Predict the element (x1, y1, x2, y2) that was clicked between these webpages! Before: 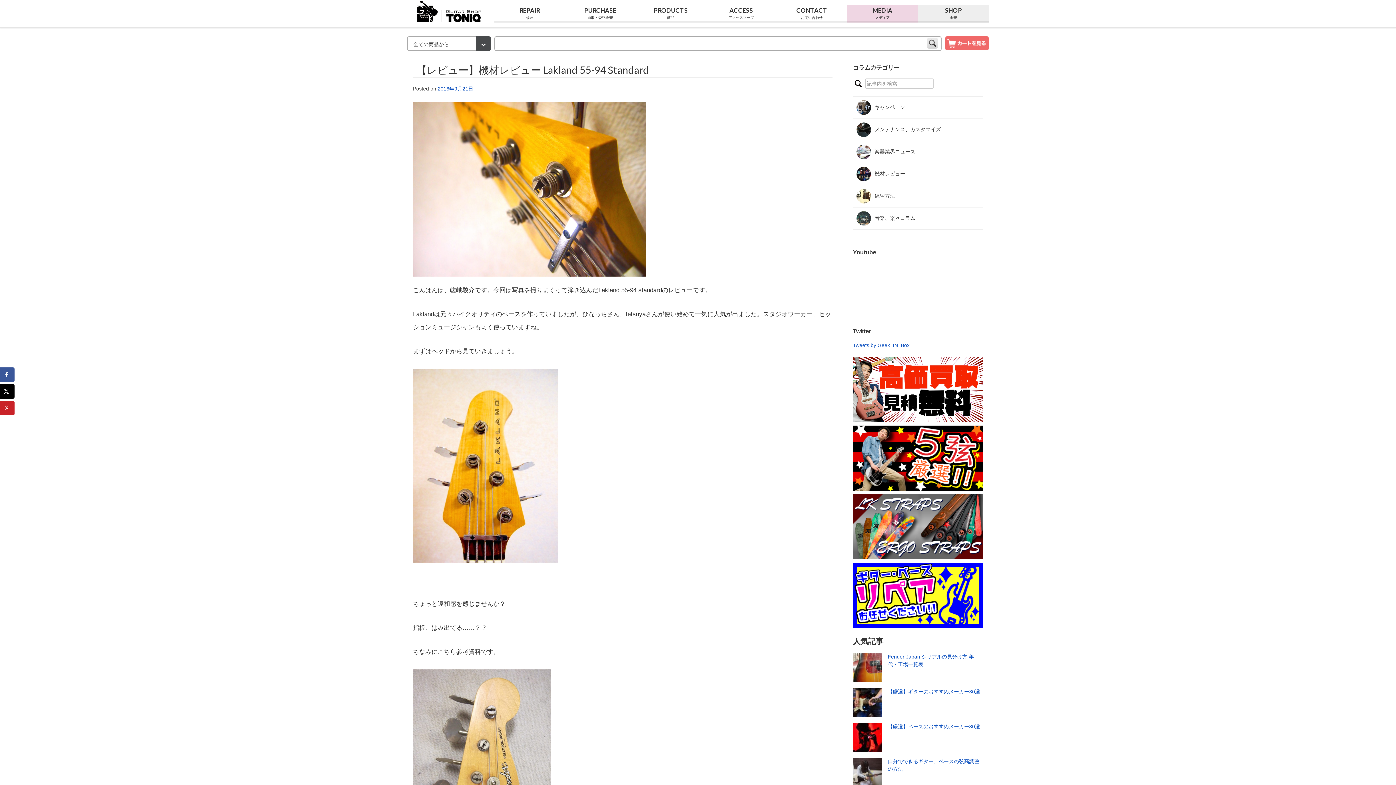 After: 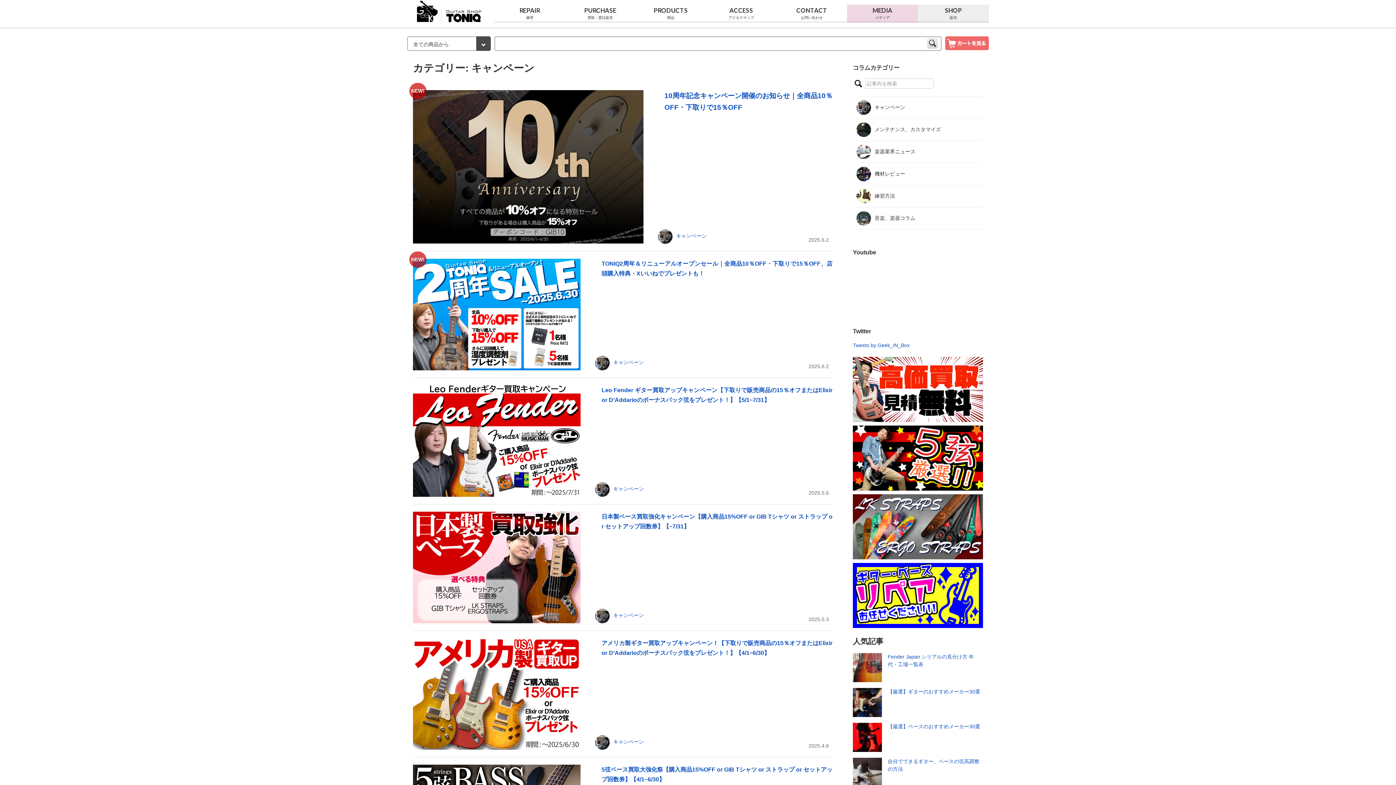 Action: label: キャンペーン bbox: (856, 100, 979, 114)